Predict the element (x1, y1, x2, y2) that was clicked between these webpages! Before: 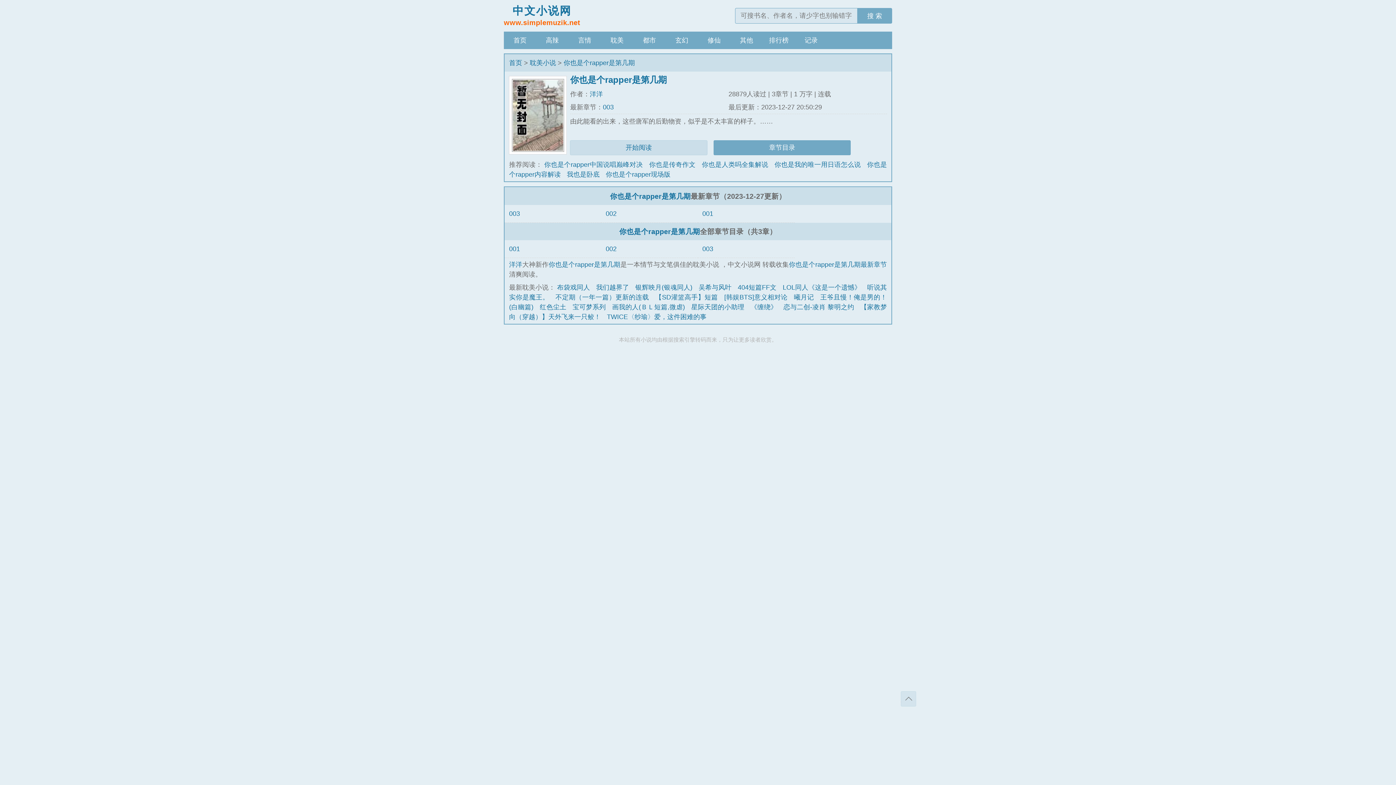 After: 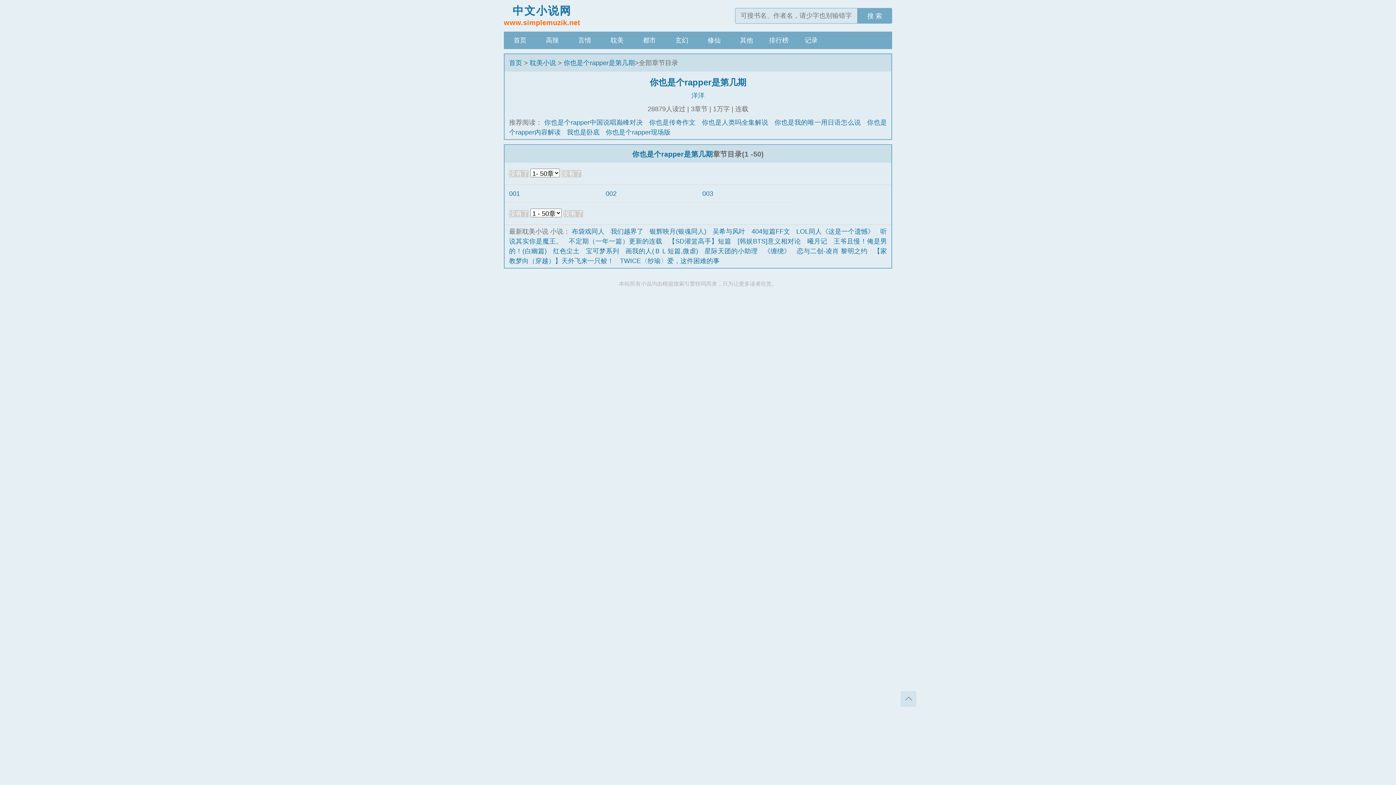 Action: label: 章节目录 bbox: (713, 140, 850, 155)